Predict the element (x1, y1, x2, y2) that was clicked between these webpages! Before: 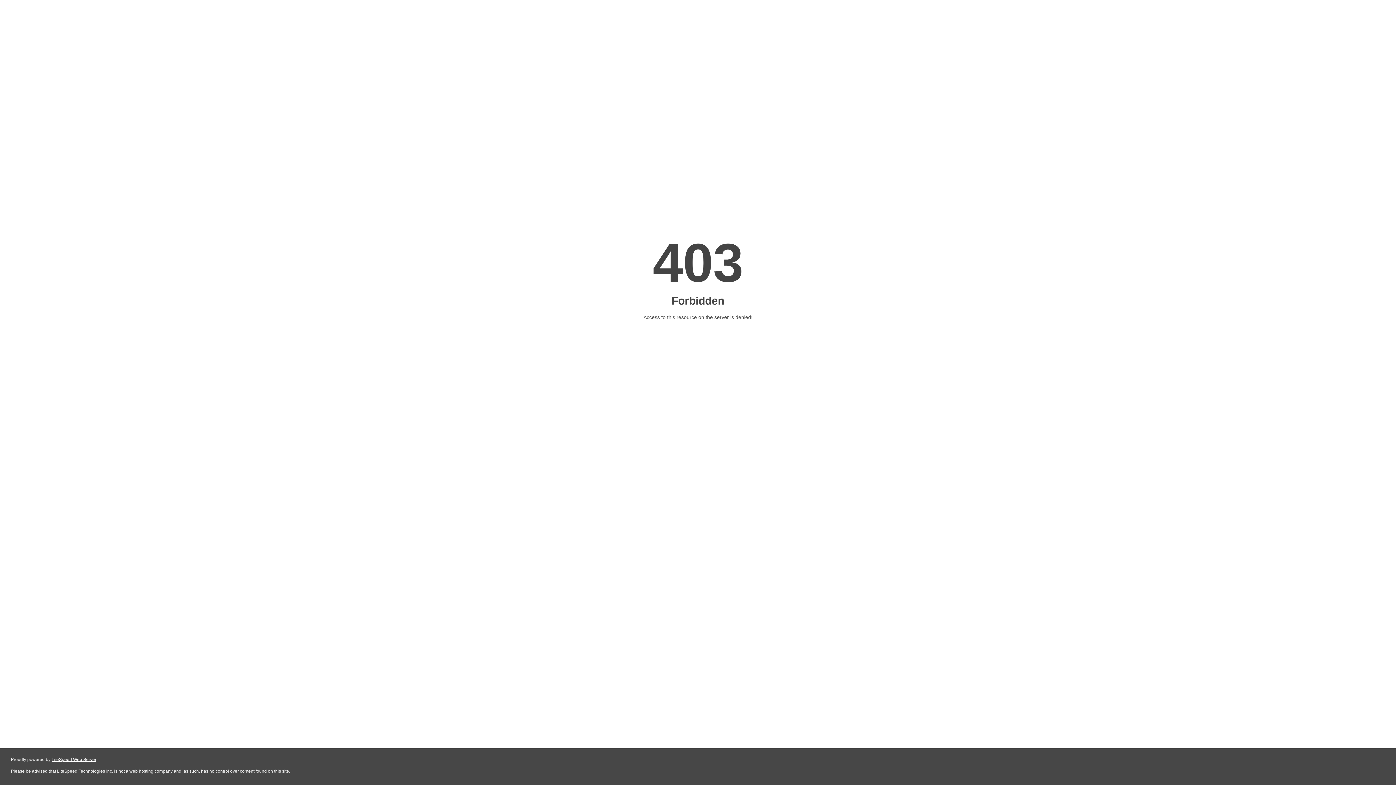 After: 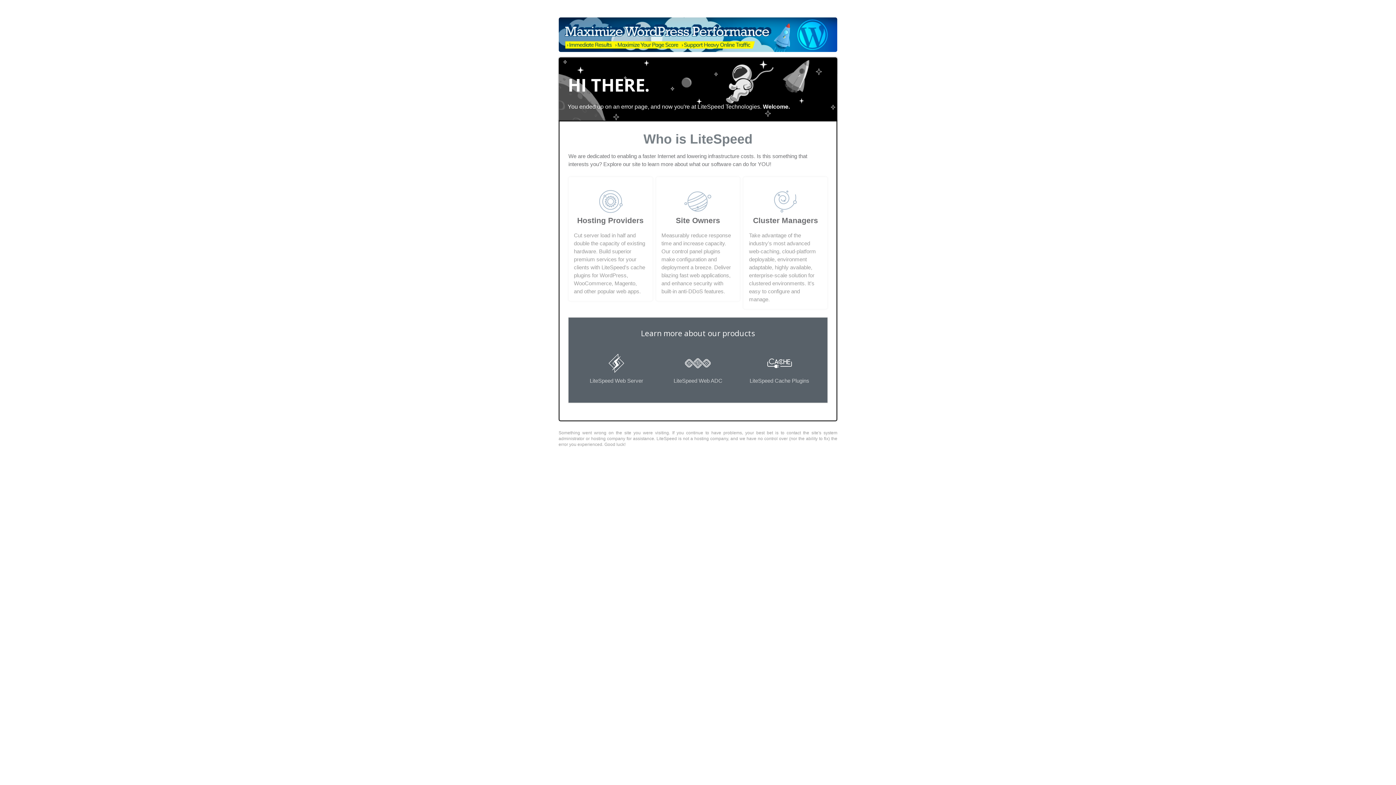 Action: bbox: (51, 757, 96, 762) label: LiteSpeed Web Server